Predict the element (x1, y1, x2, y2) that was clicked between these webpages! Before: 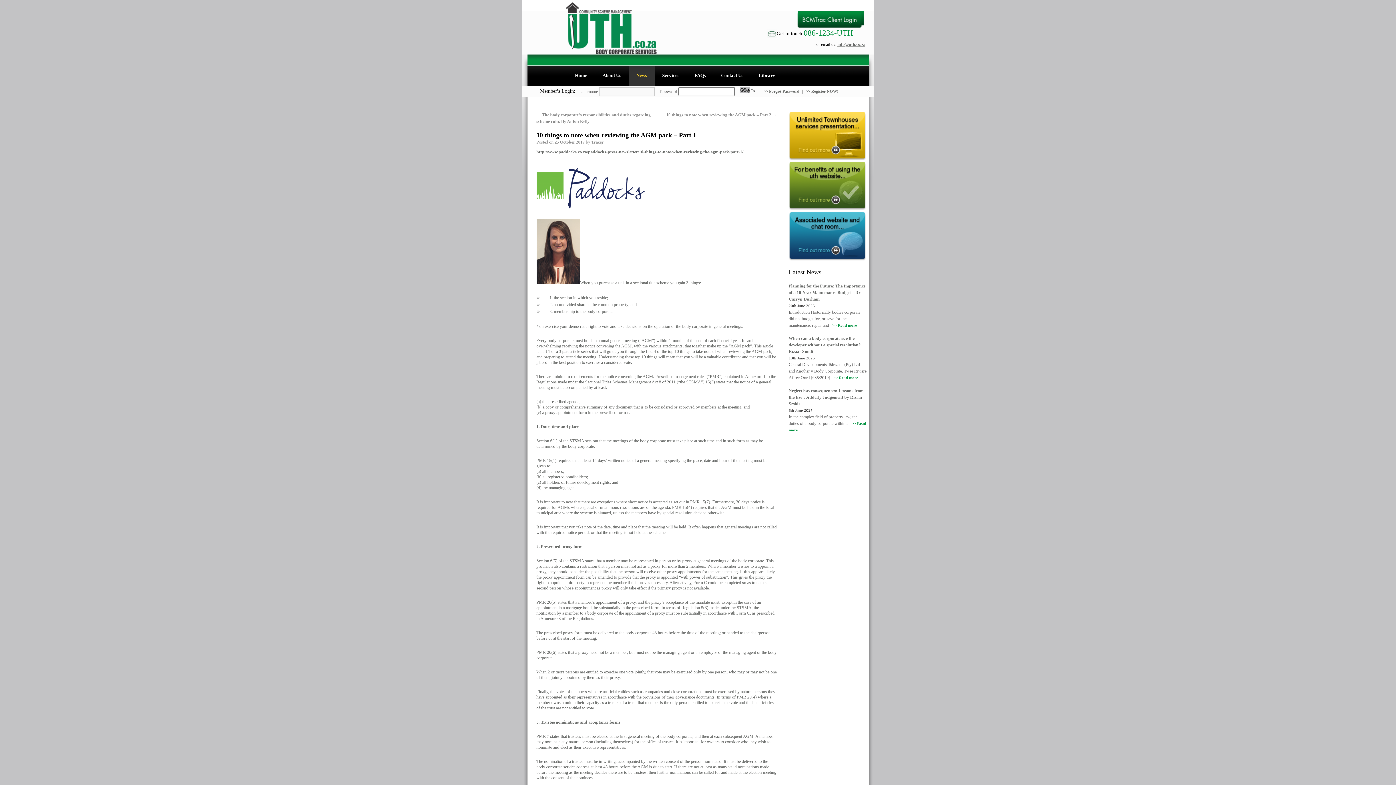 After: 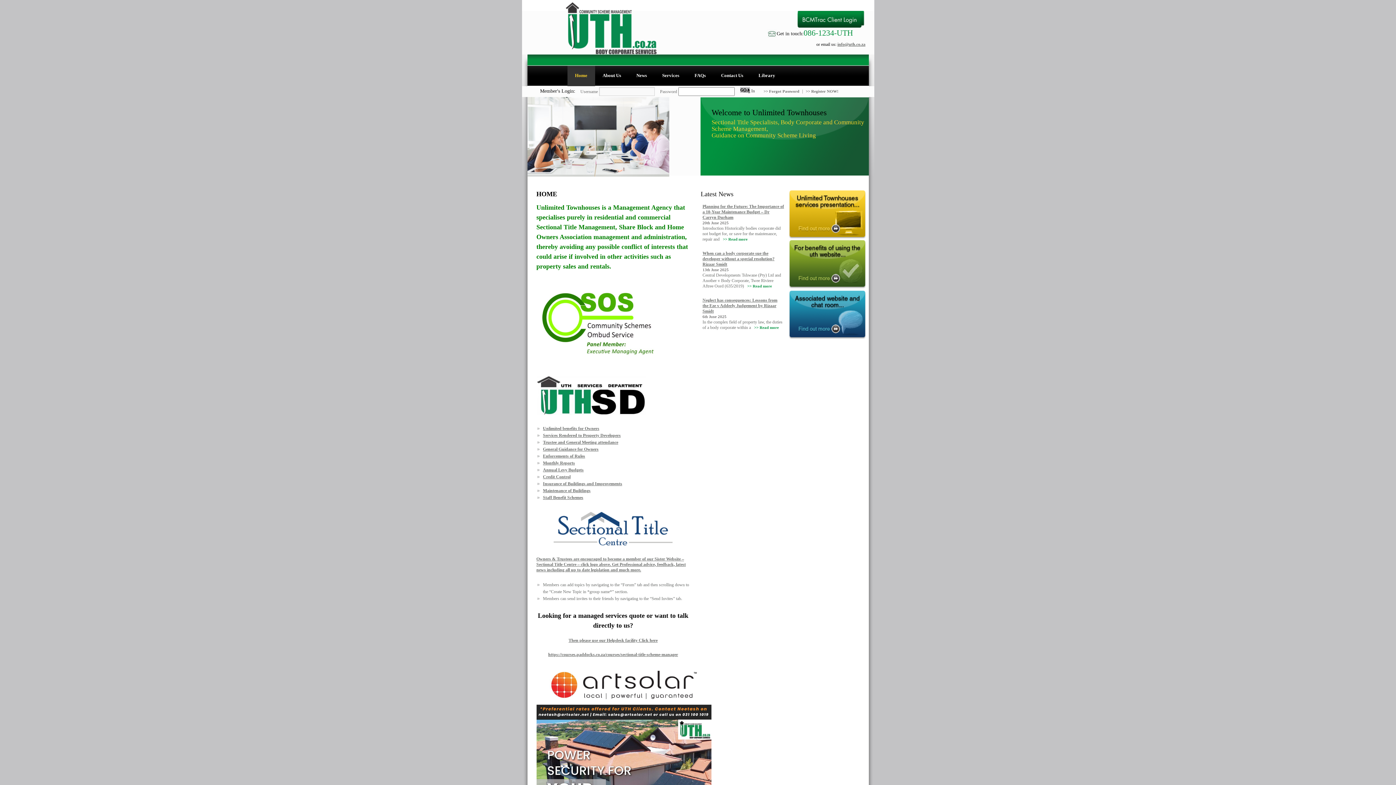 Action: bbox: (567, 65, 595, 86) label: Home